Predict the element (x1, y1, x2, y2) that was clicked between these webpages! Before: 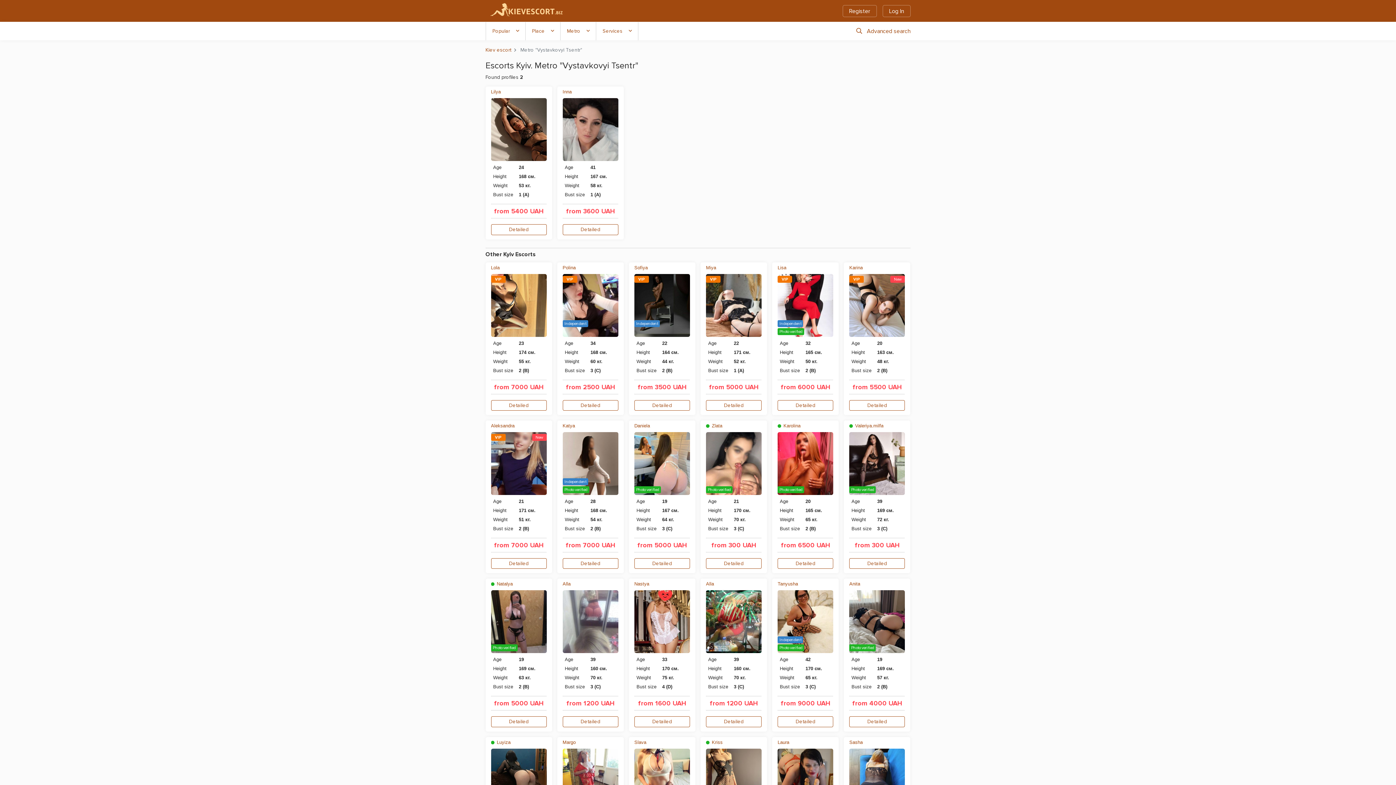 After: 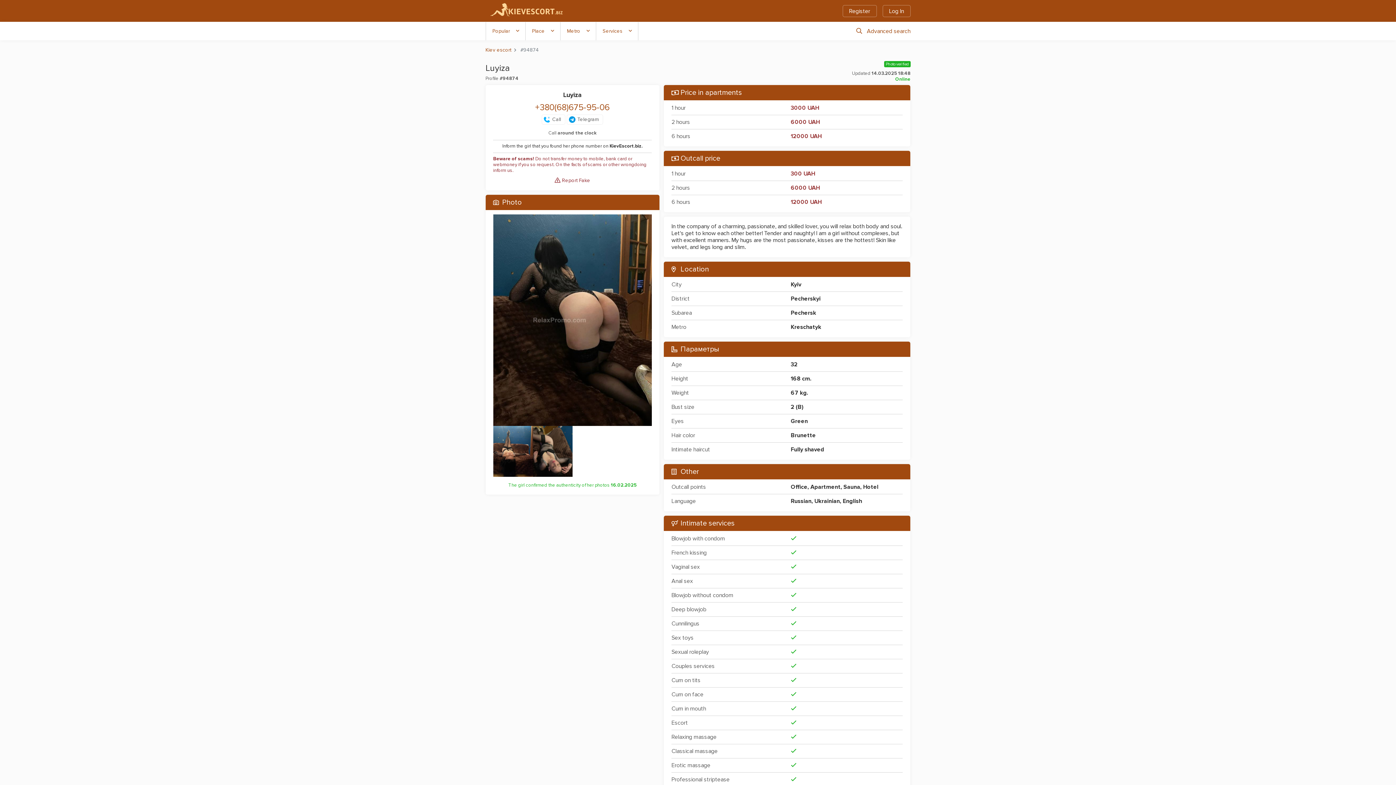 Action: label:  Luyiza bbox: (491, 737, 510, 747)